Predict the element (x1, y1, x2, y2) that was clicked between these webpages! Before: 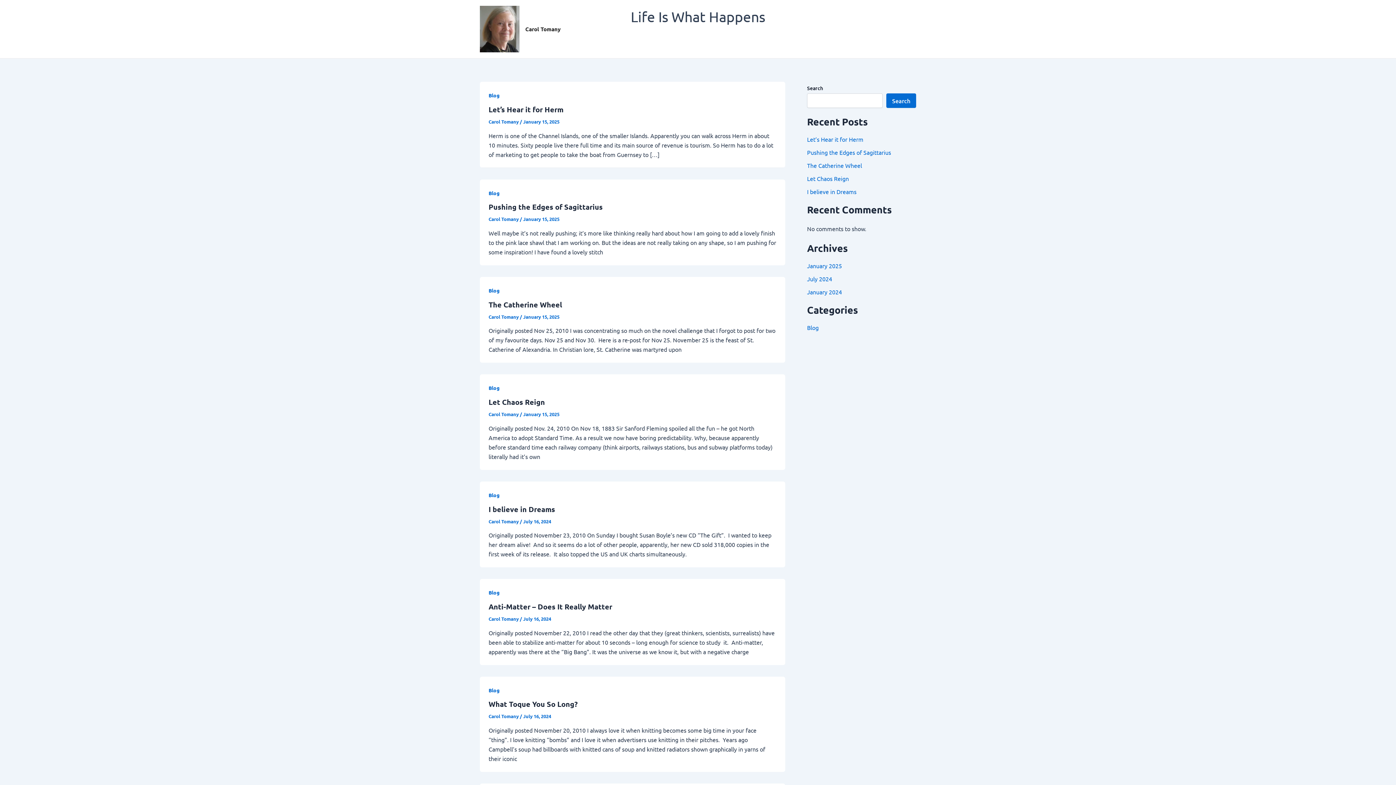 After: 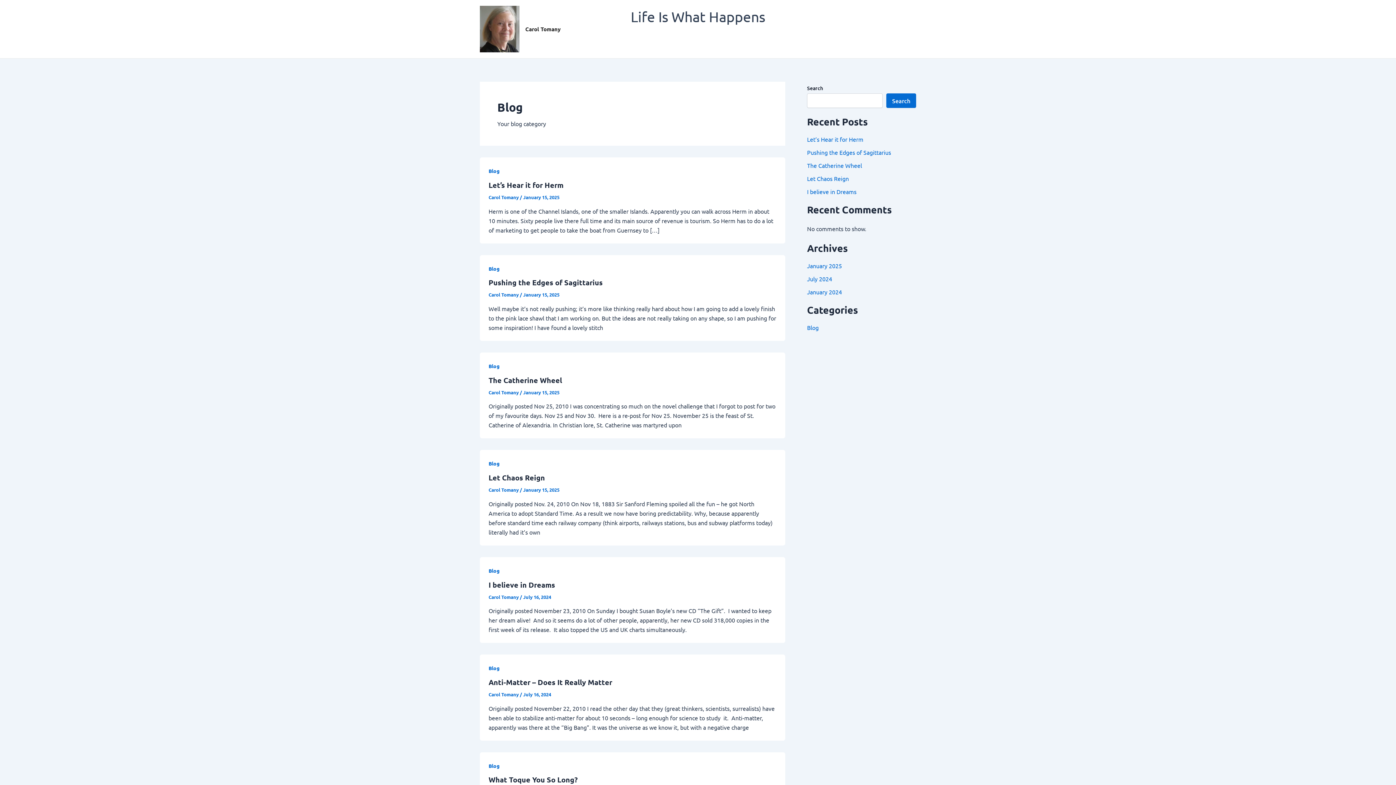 Action: label: Blog bbox: (488, 687, 499, 693)